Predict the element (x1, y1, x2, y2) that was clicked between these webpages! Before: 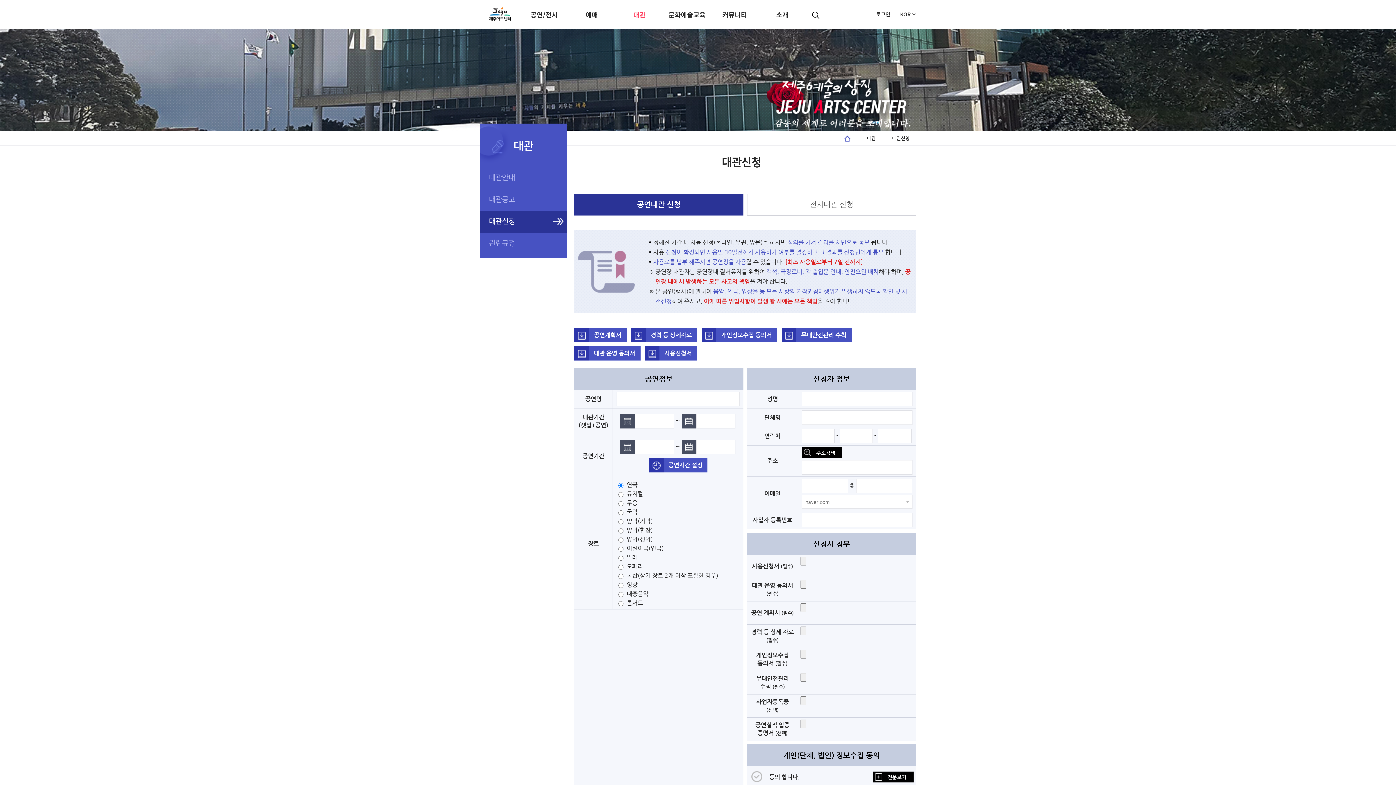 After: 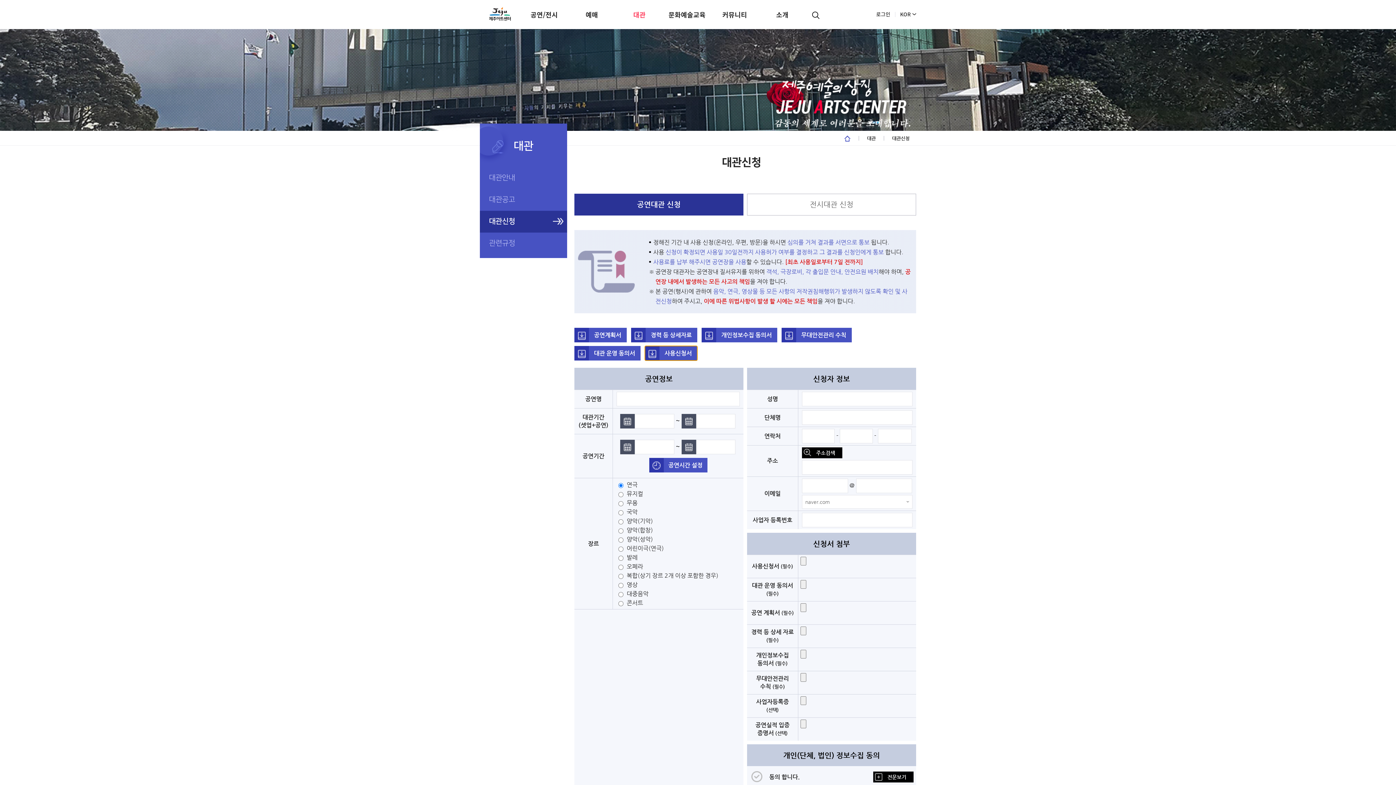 Action: label:  사용신청서 bbox: (645, 346, 697, 360)